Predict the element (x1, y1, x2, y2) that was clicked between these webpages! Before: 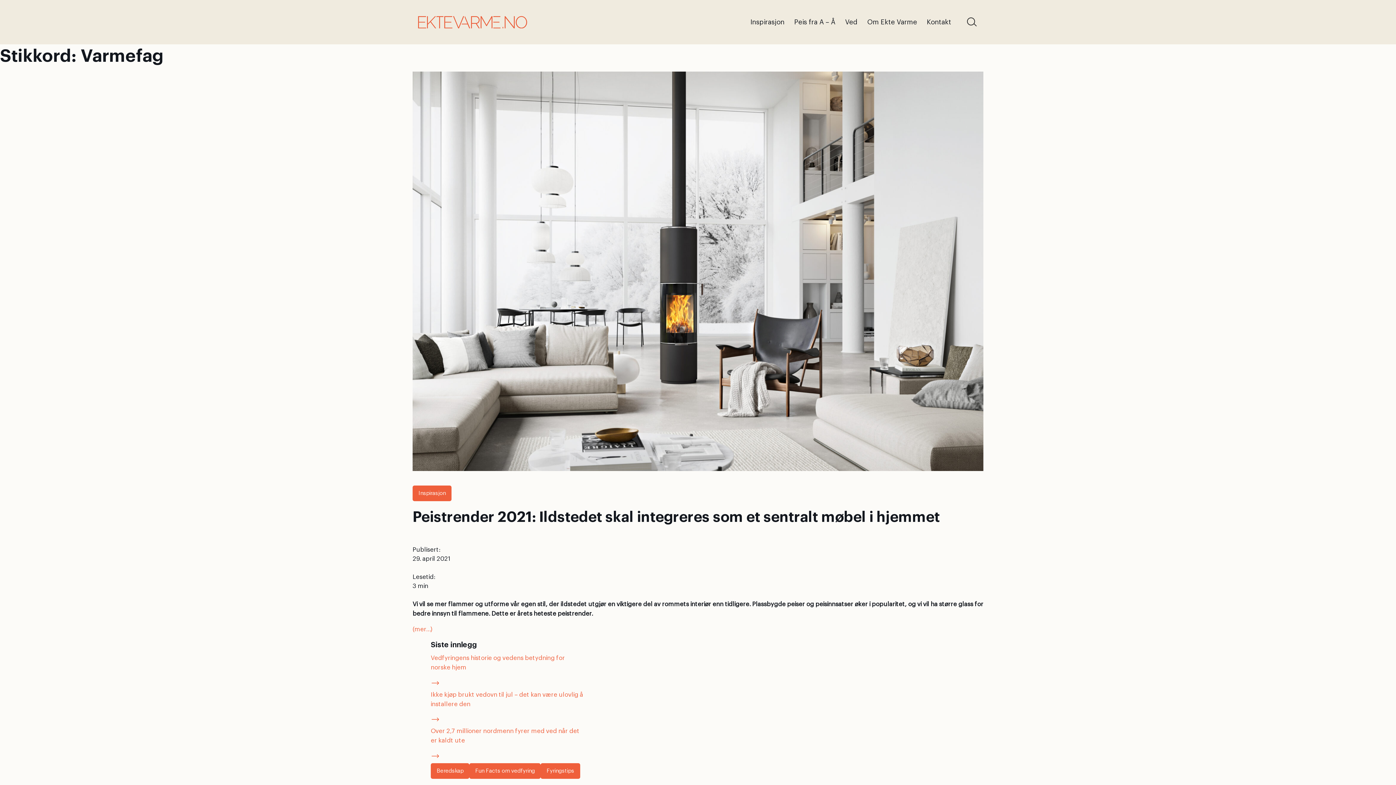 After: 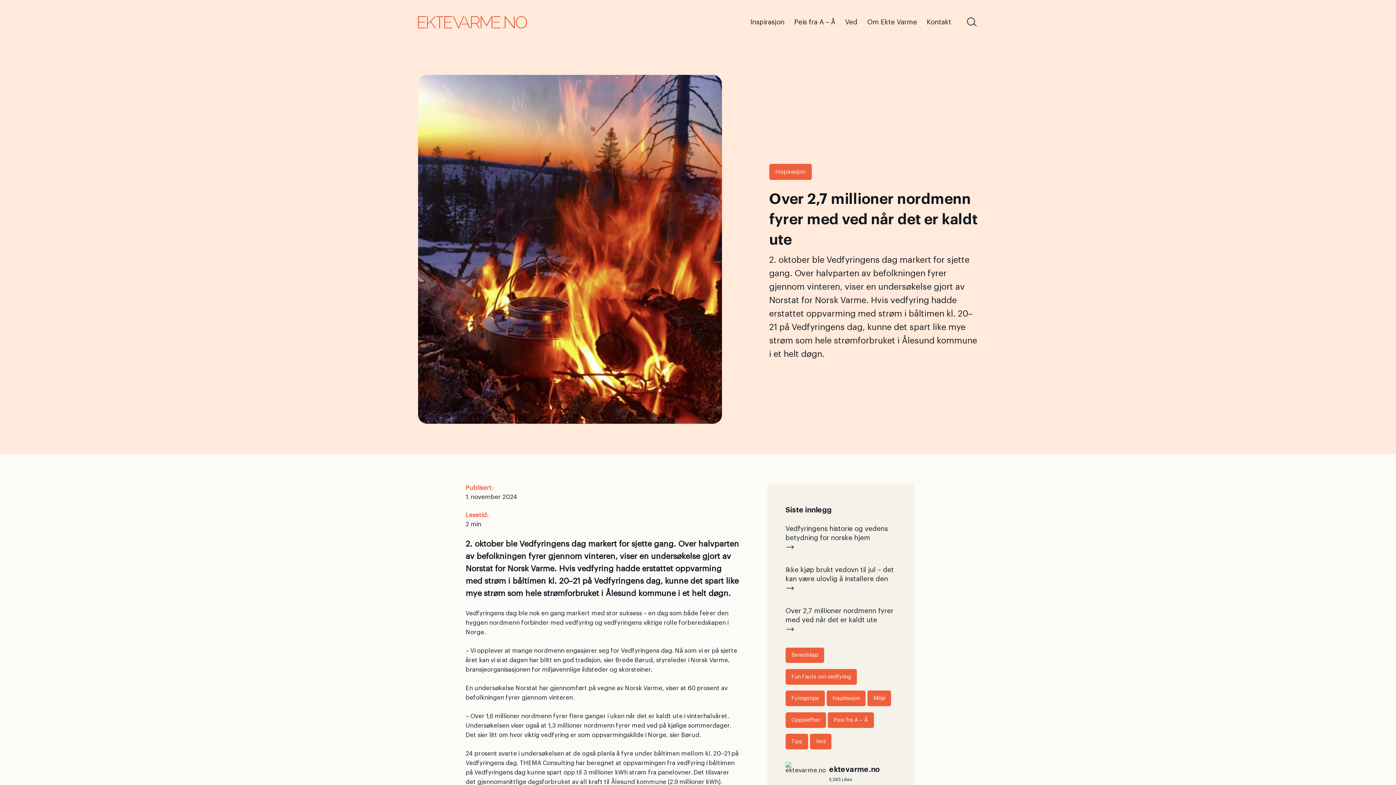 Action: bbox: (430, 727, 584, 762) label: Over 2,7 millioner nordmenn fyrer med ved når det er kaldt ute